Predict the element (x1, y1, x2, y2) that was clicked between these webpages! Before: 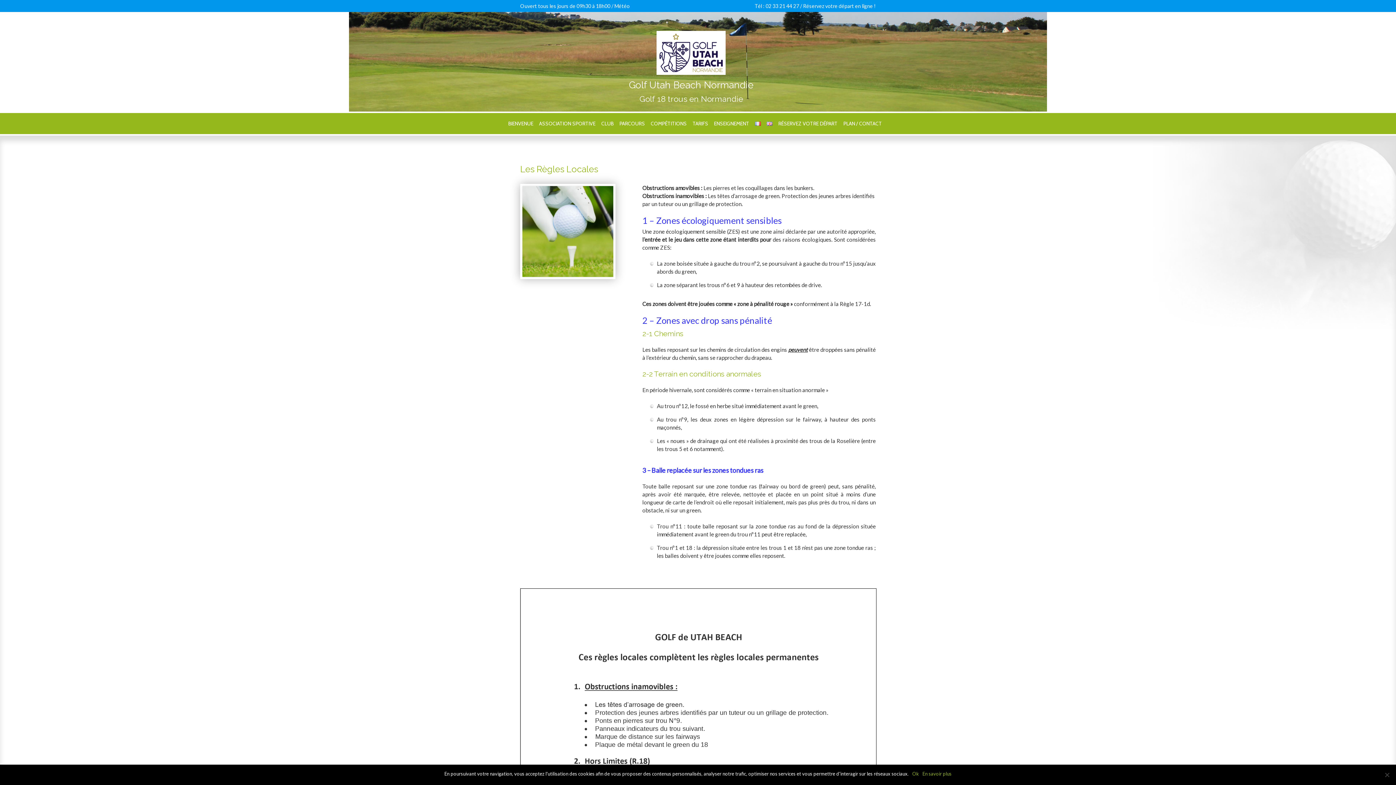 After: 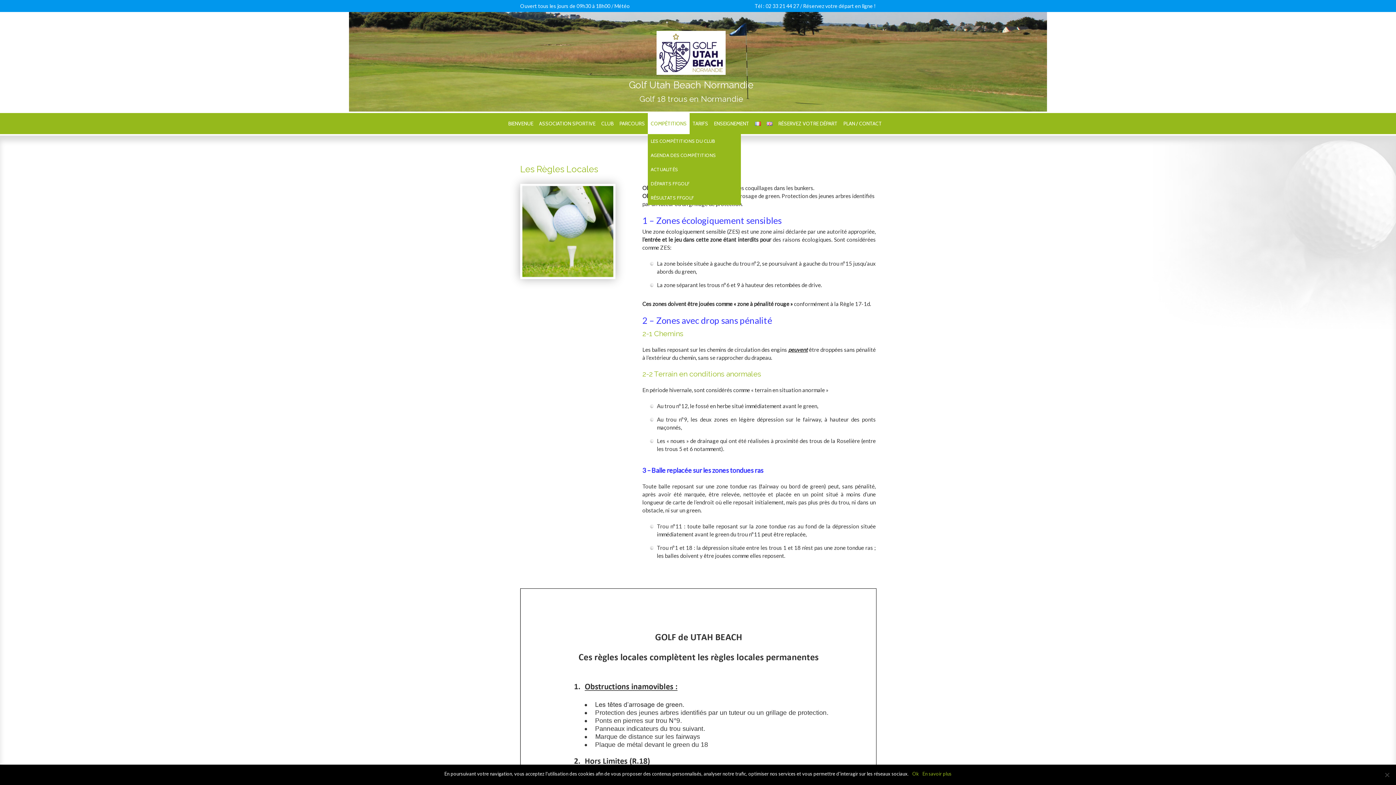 Action: bbox: (648, 113, 689, 134) label: COMPÉTITIONS